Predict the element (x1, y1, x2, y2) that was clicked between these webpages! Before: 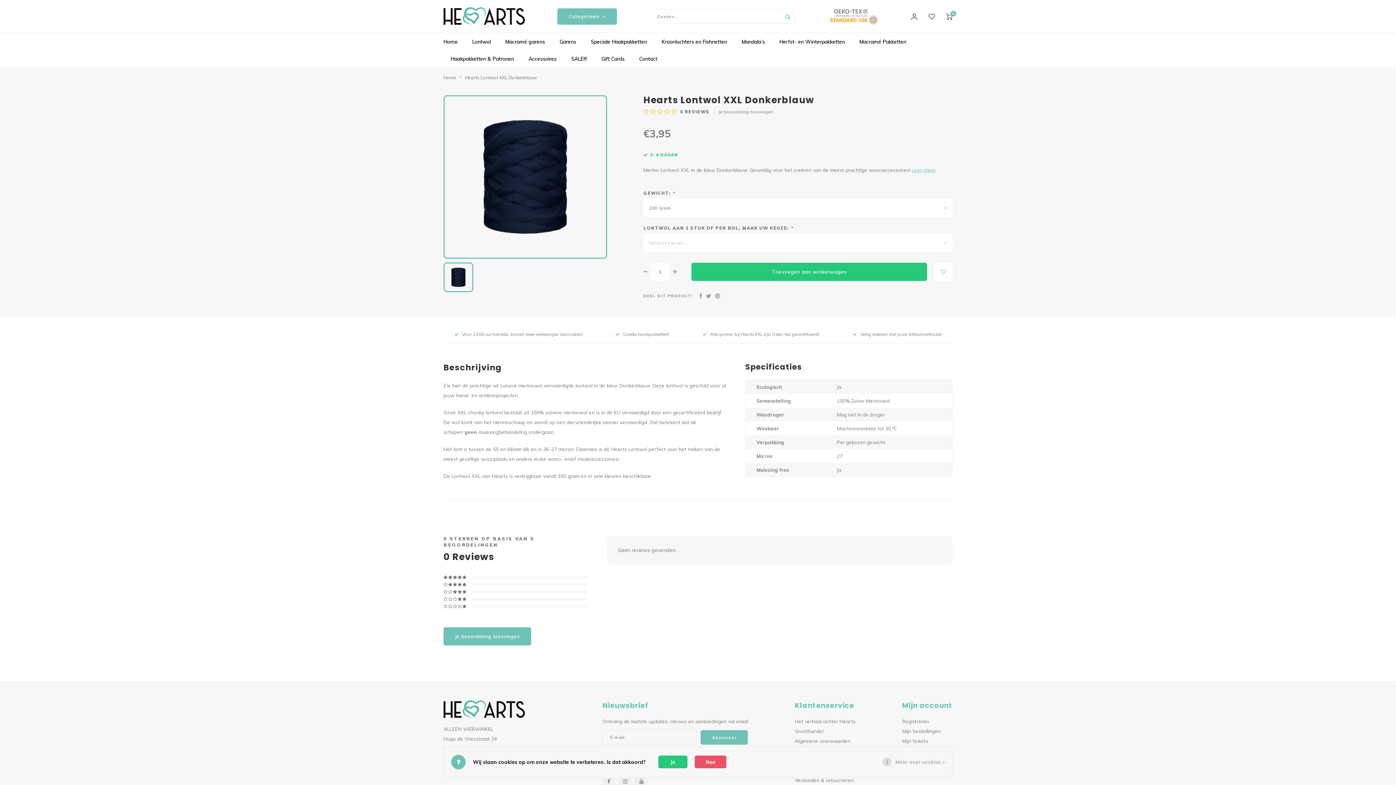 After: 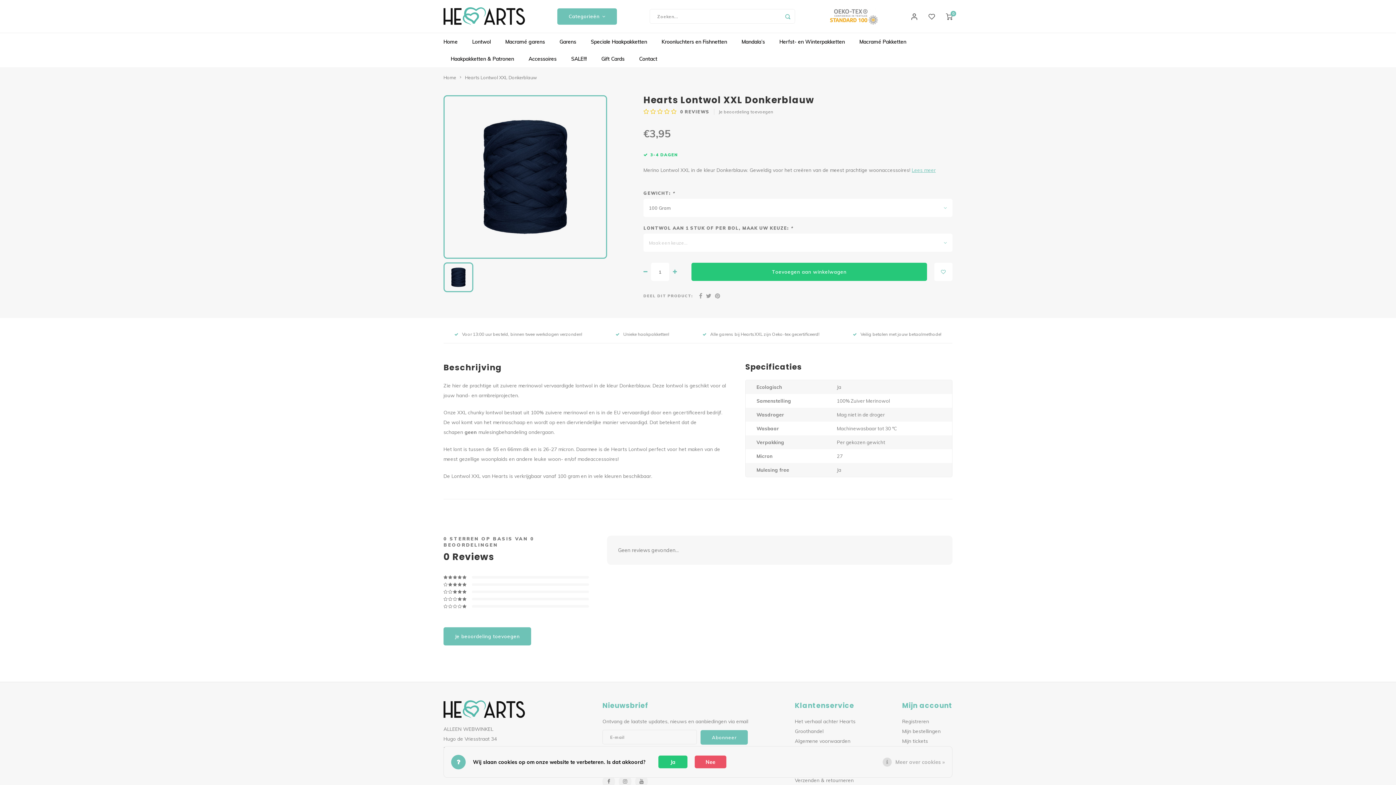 Action: bbox: (699, 292, 702, 299)